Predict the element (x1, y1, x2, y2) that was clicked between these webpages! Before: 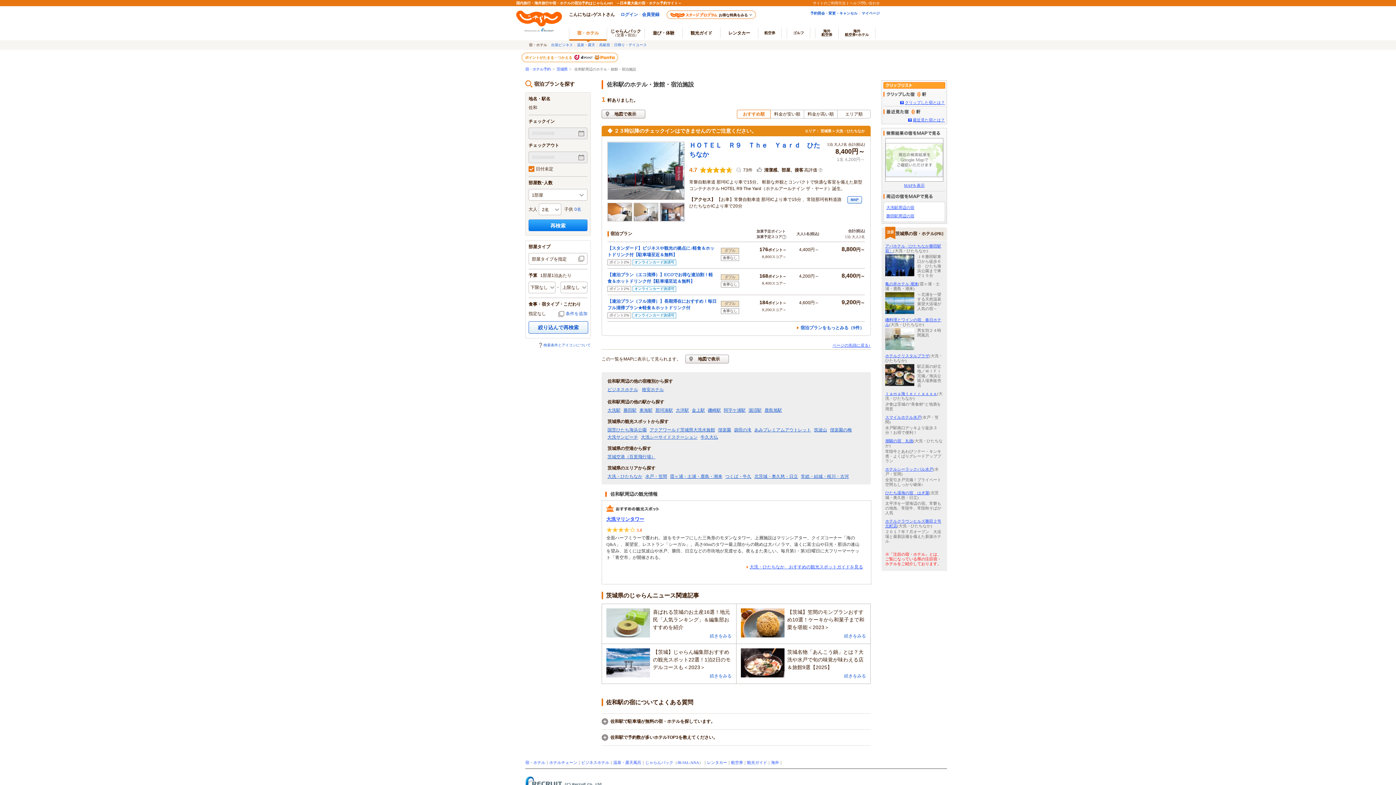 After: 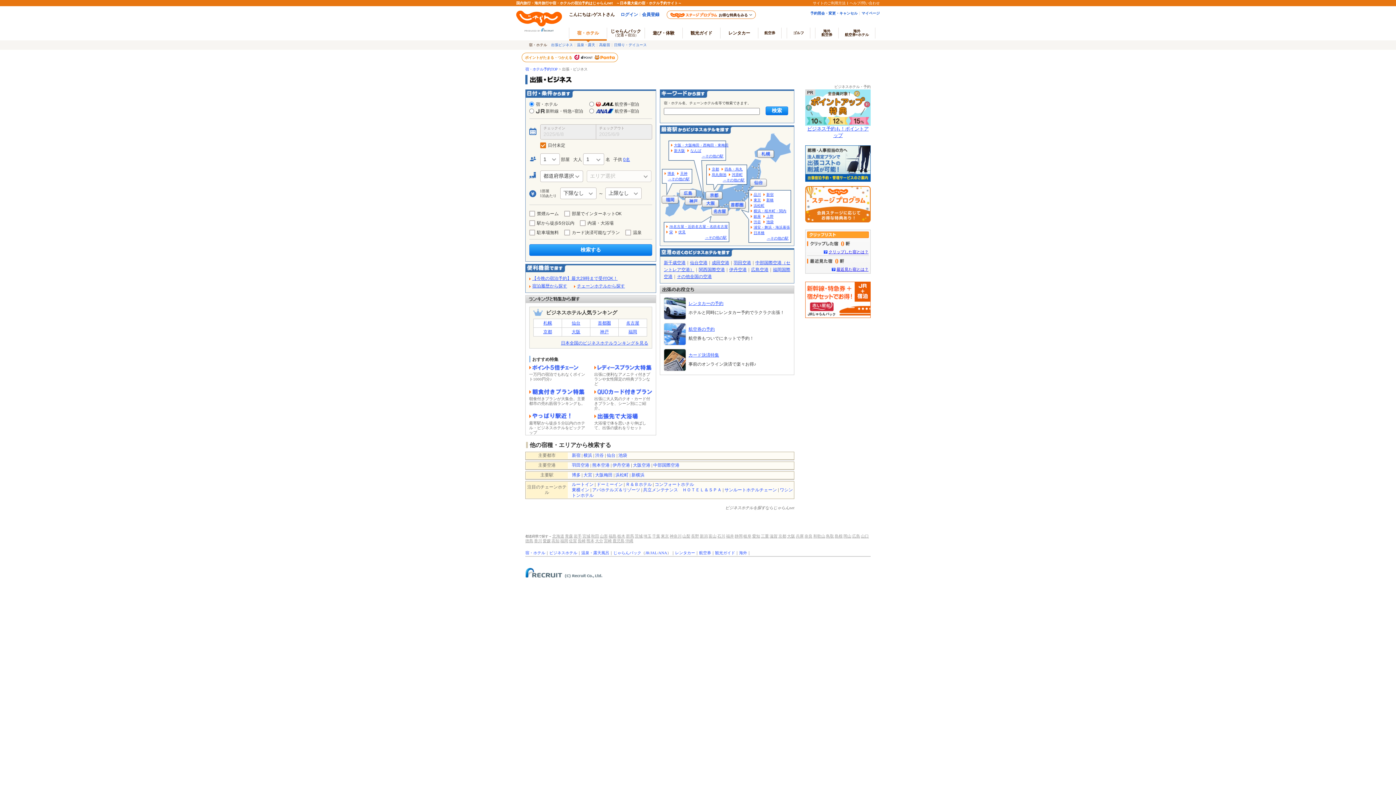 Action: bbox: (581, 760, 609, 765) label: ビジネスホテル